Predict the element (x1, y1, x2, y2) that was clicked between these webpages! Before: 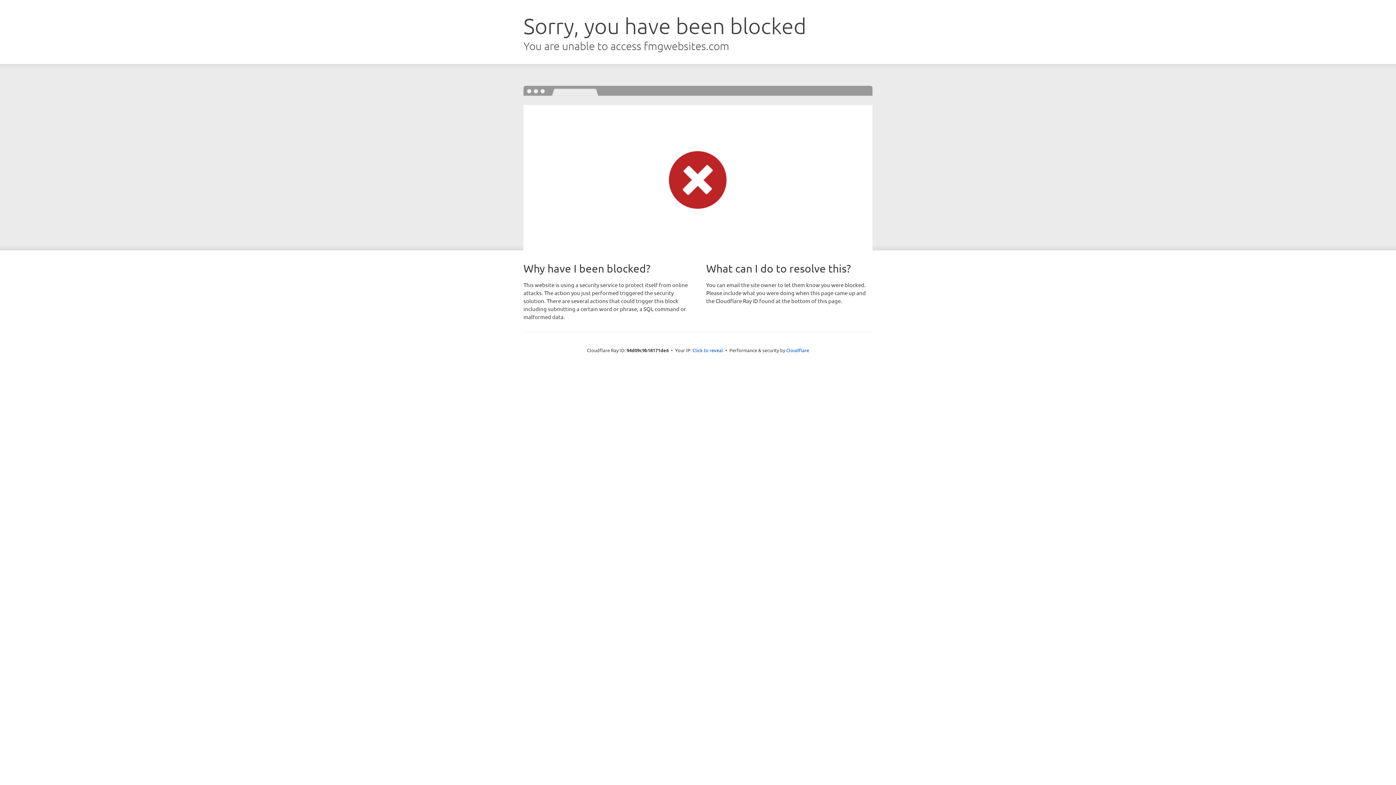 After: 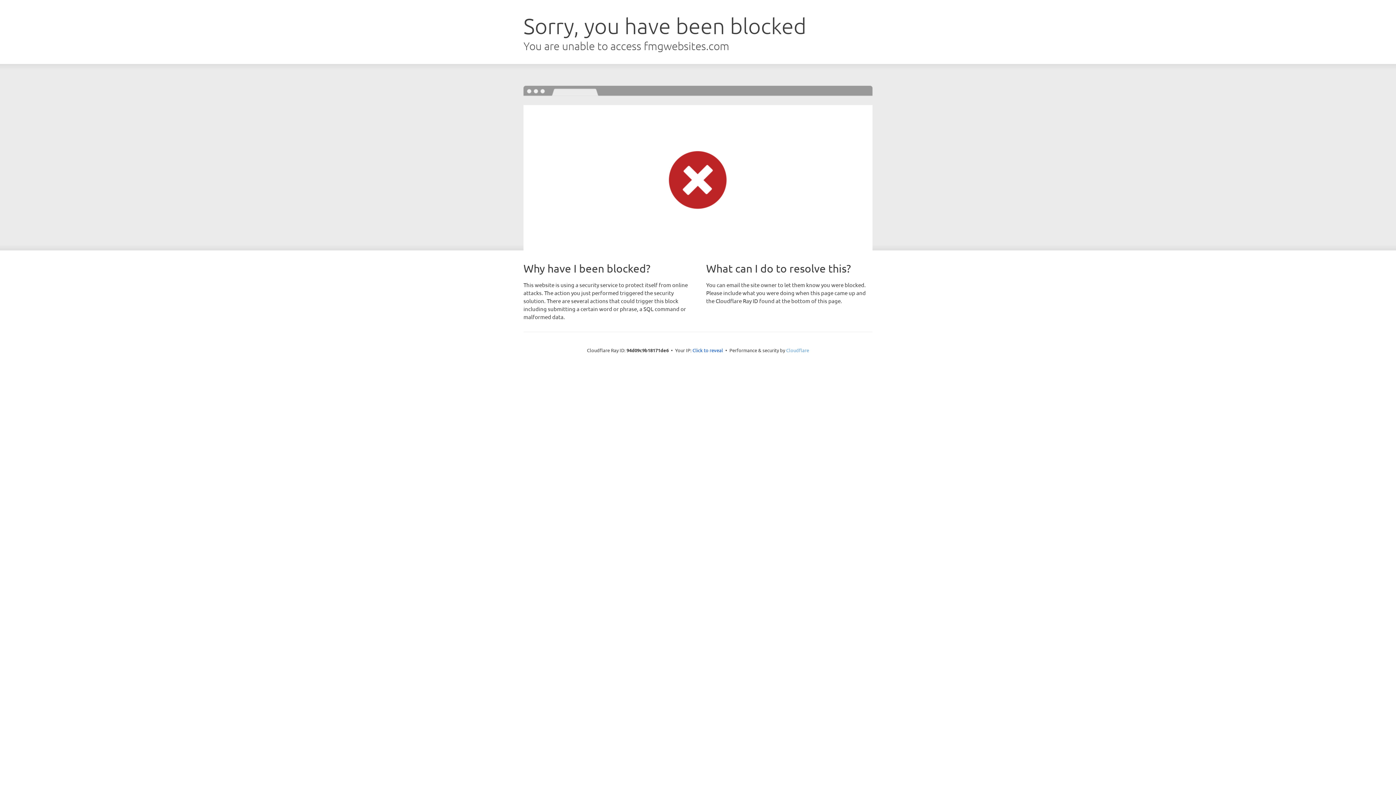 Action: bbox: (786, 347, 809, 353) label: Cloudflare